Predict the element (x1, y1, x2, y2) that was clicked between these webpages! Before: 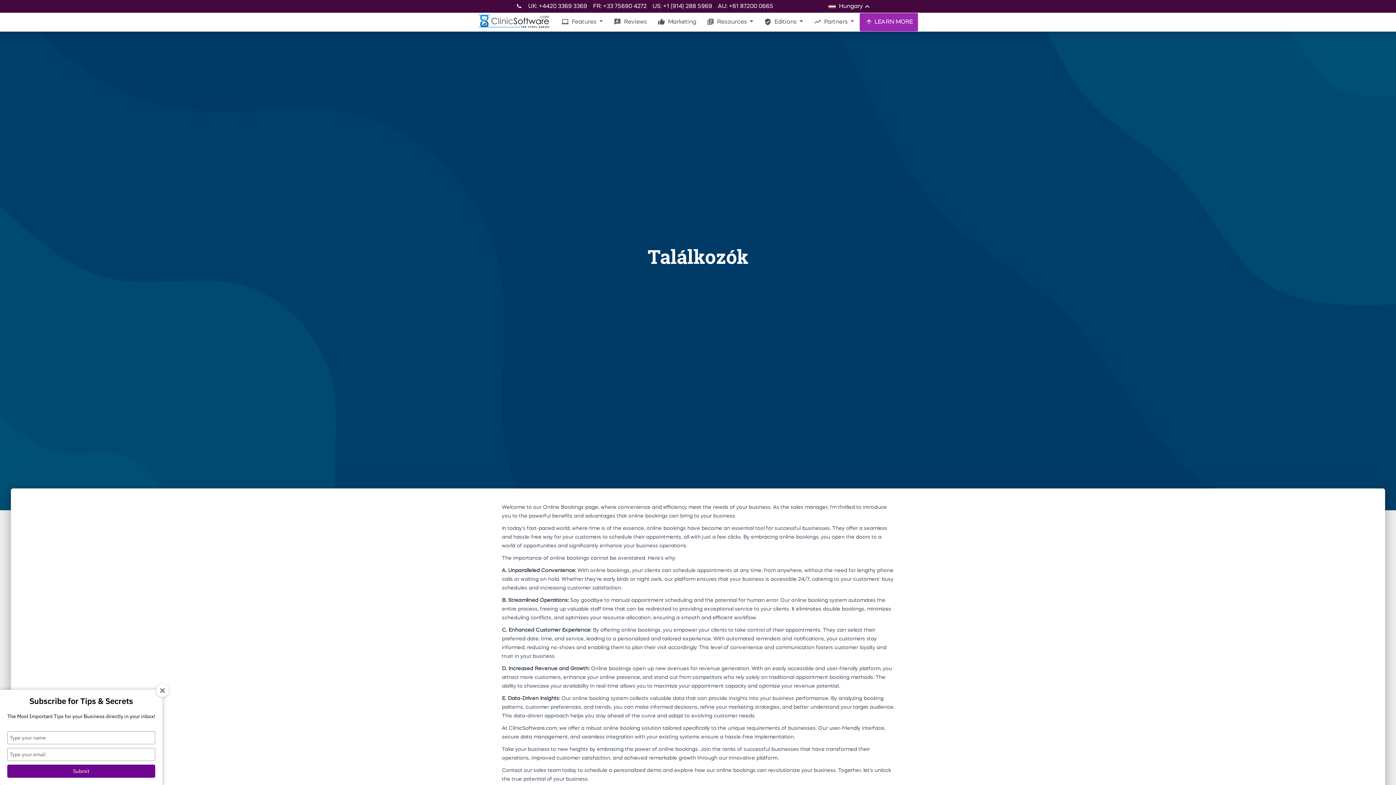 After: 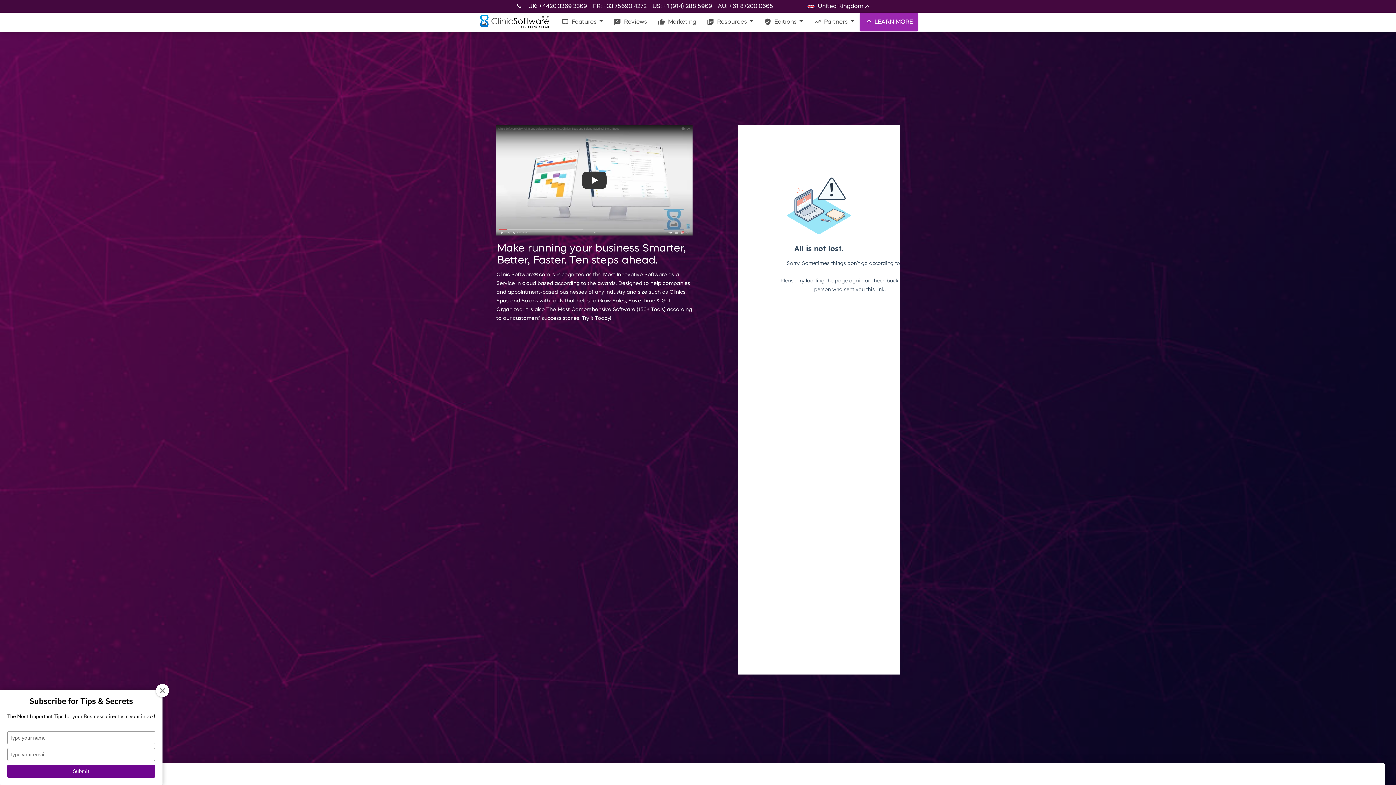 Action: bbox: (477, 12, 550, 30)